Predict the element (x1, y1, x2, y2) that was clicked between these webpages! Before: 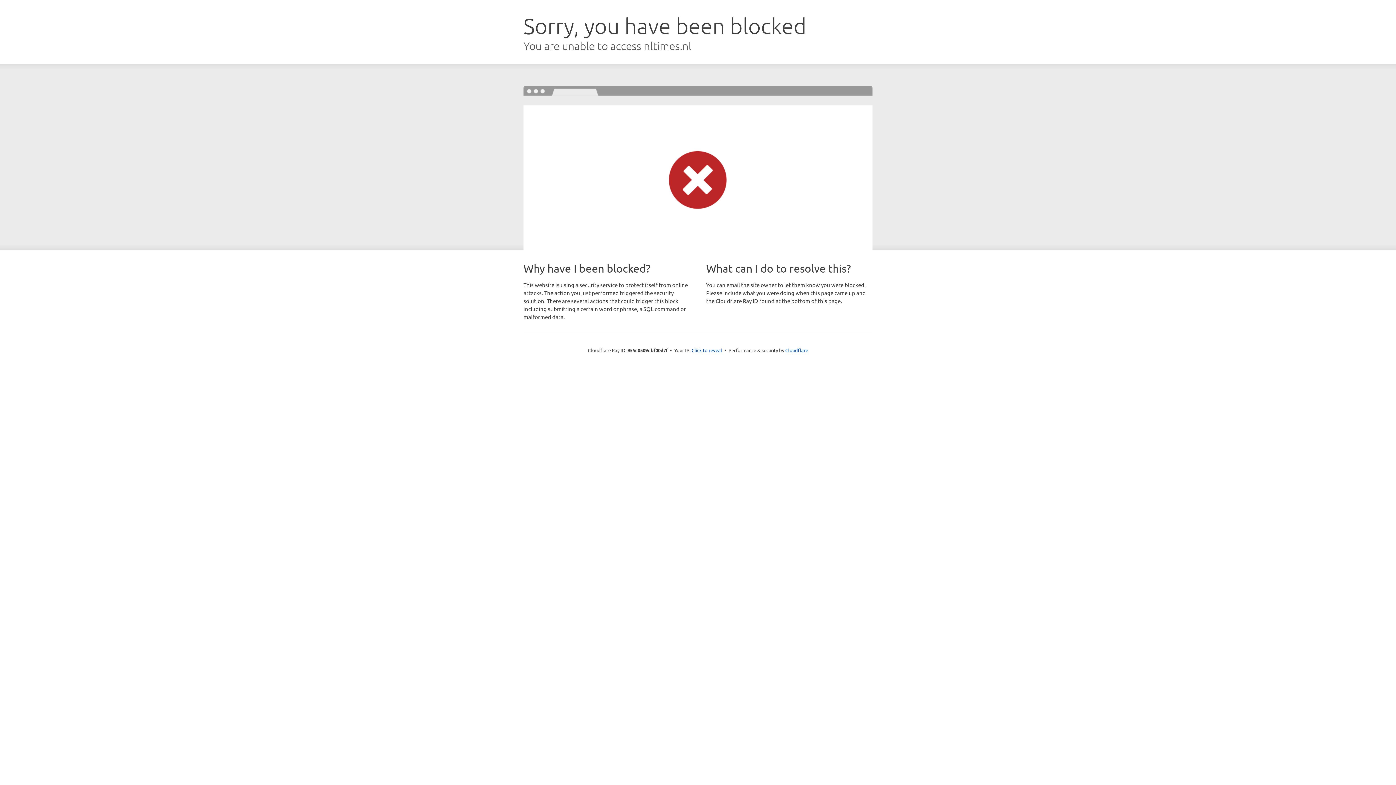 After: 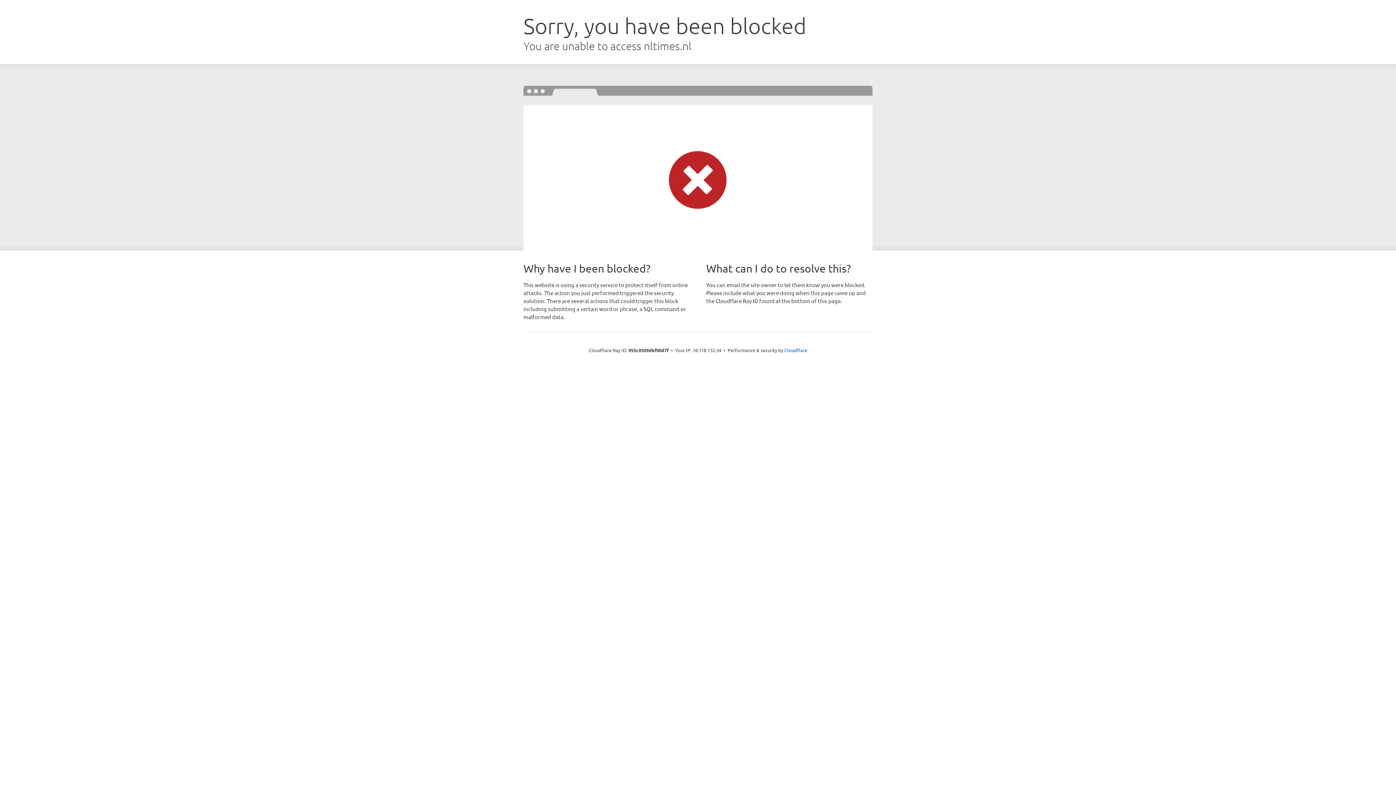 Action: label: Click to reveal bbox: (691, 346, 722, 353)